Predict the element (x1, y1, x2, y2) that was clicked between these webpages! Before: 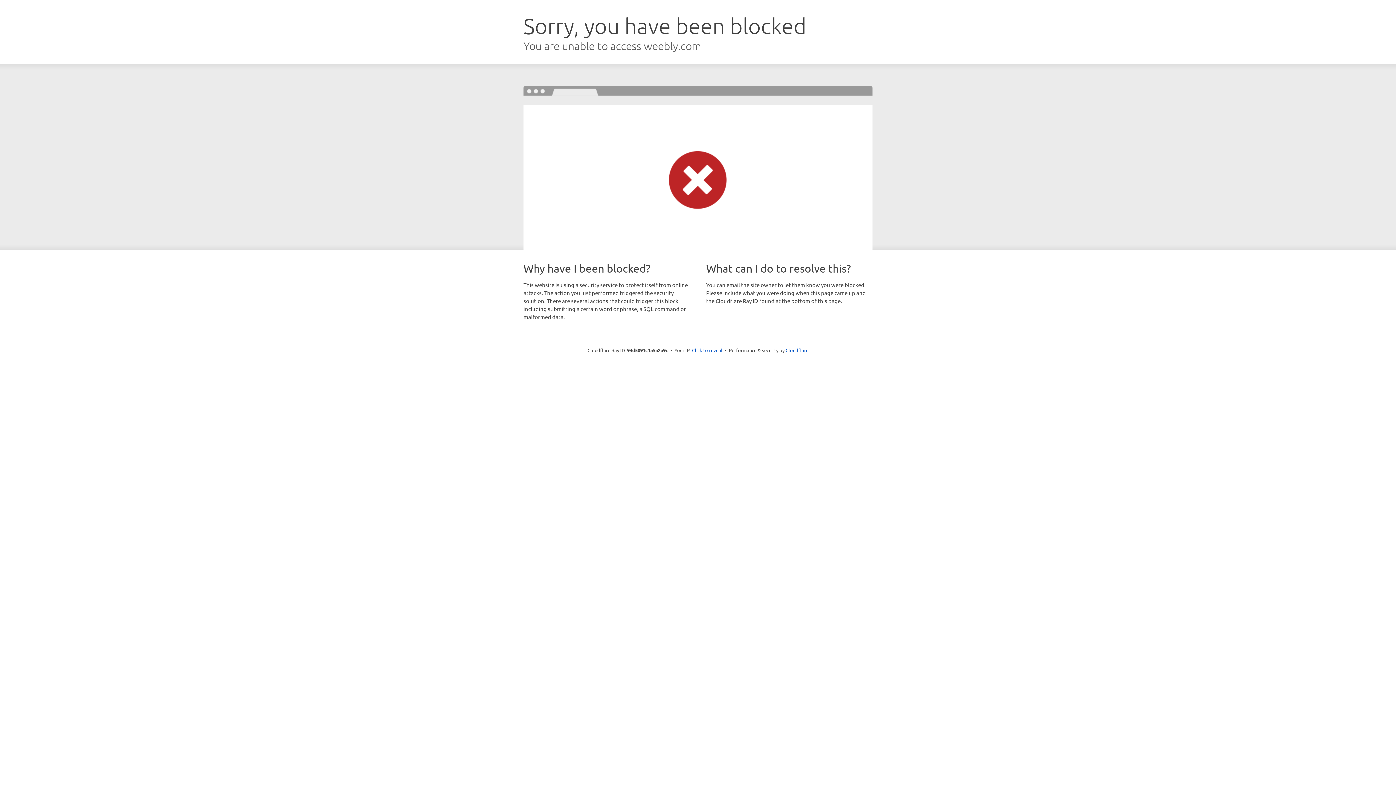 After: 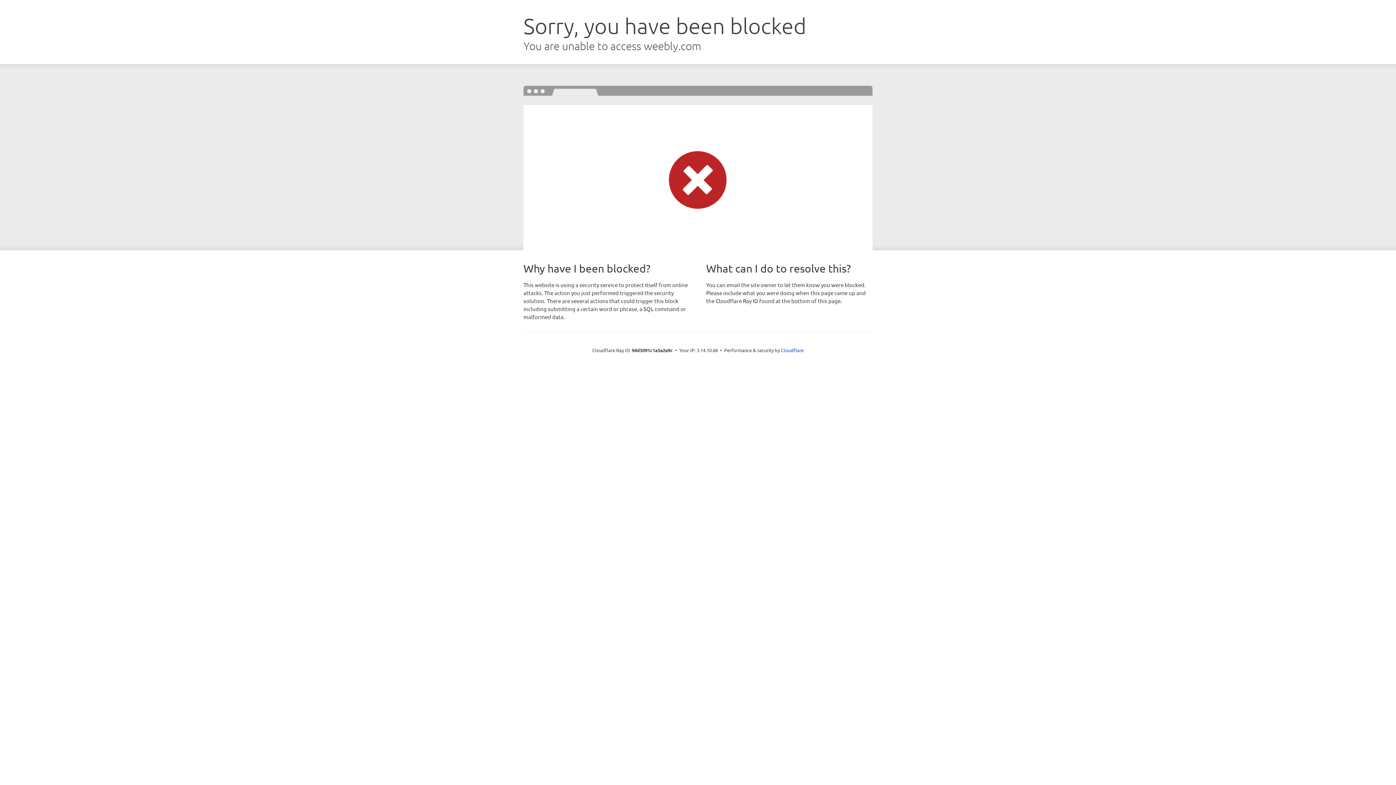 Action: label: Click to reveal bbox: (692, 346, 722, 353)